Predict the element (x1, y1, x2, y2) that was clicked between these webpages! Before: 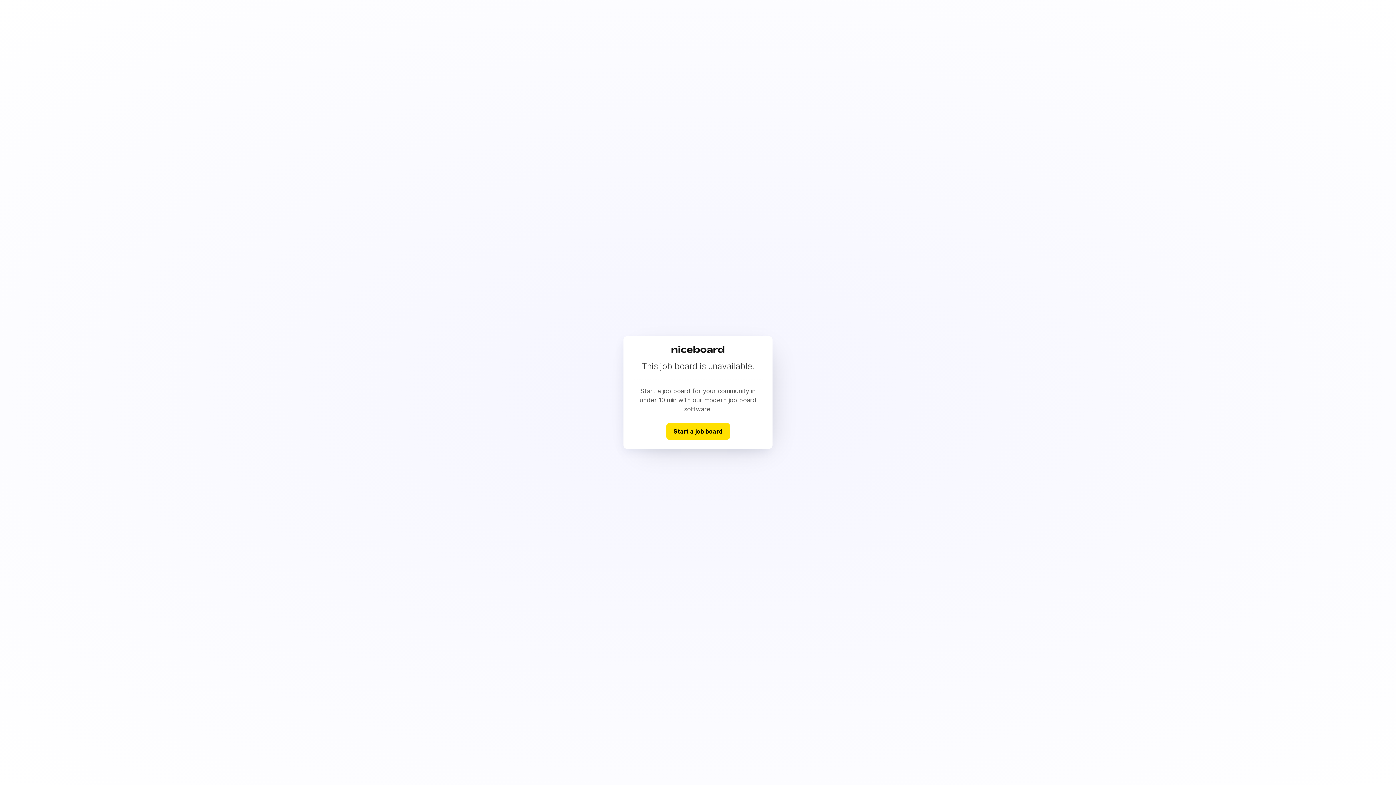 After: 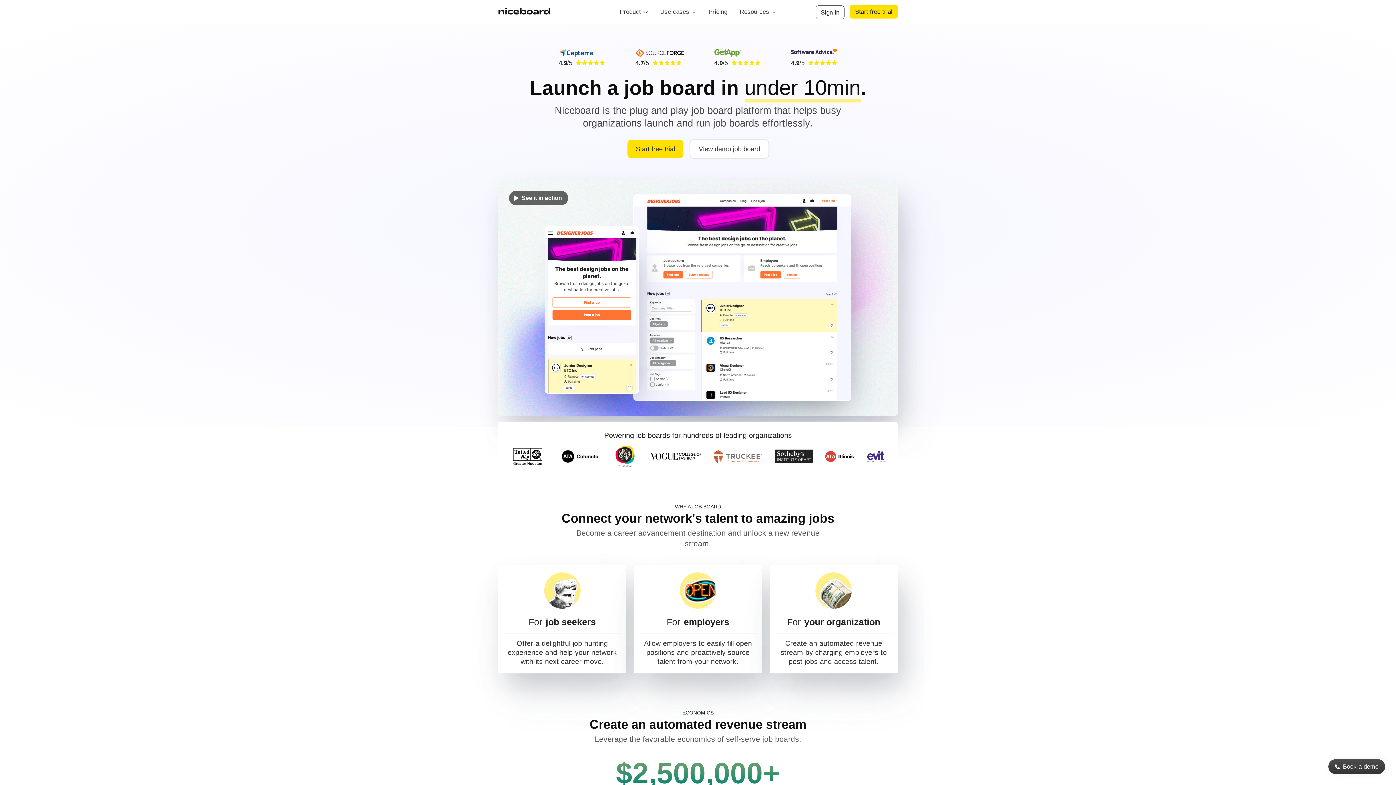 Action: label: Start a job board bbox: (666, 423, 730, 439)